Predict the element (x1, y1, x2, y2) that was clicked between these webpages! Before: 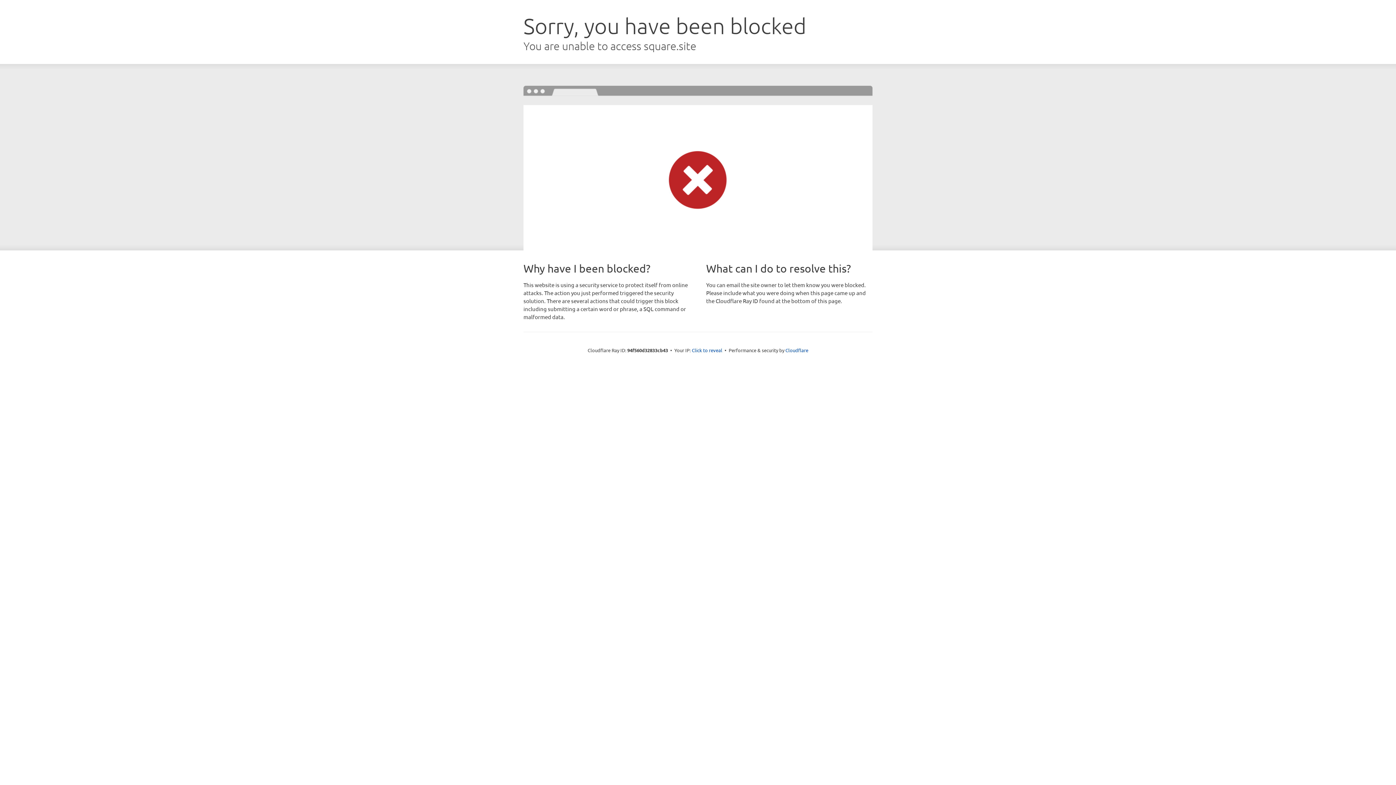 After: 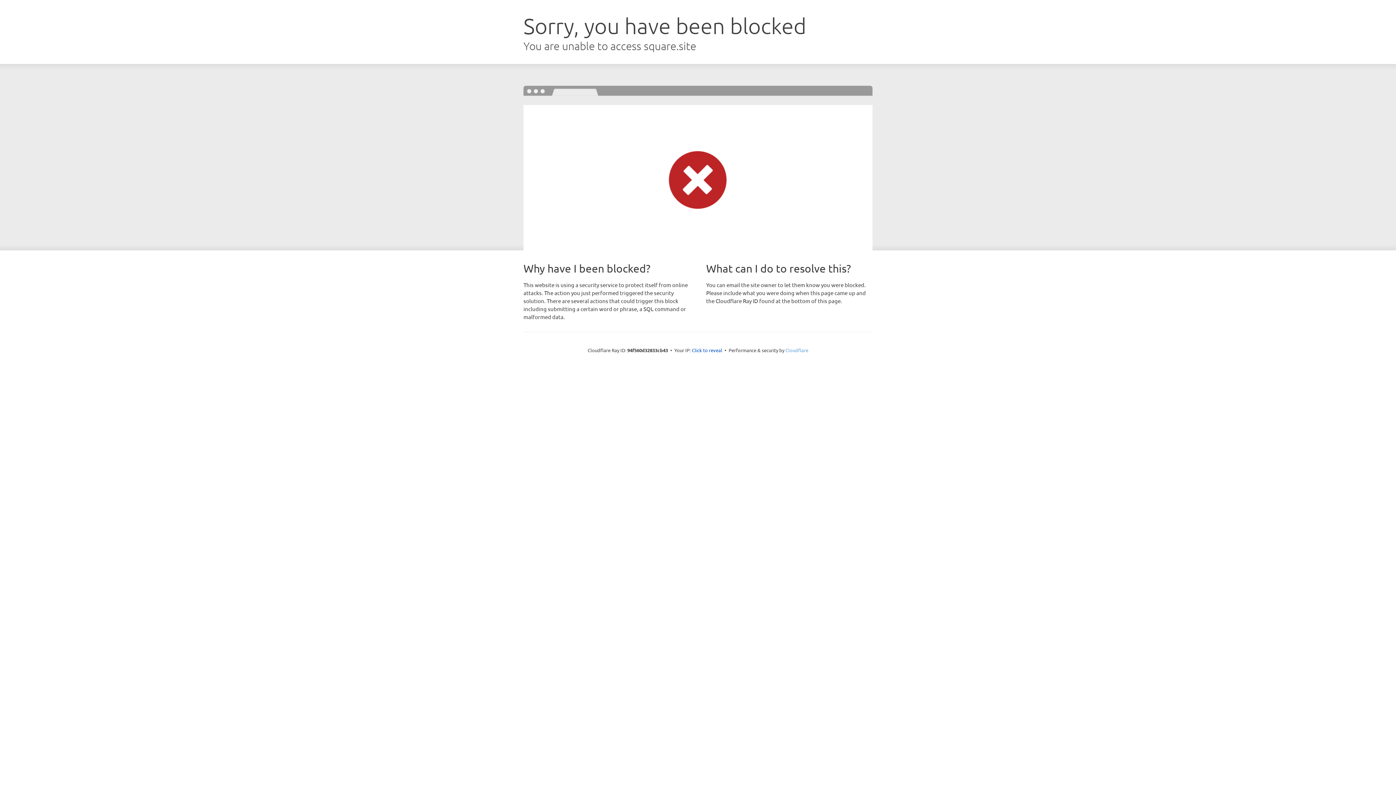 Action: label: Cloudflare bbox: (785, 347, 808, 353)